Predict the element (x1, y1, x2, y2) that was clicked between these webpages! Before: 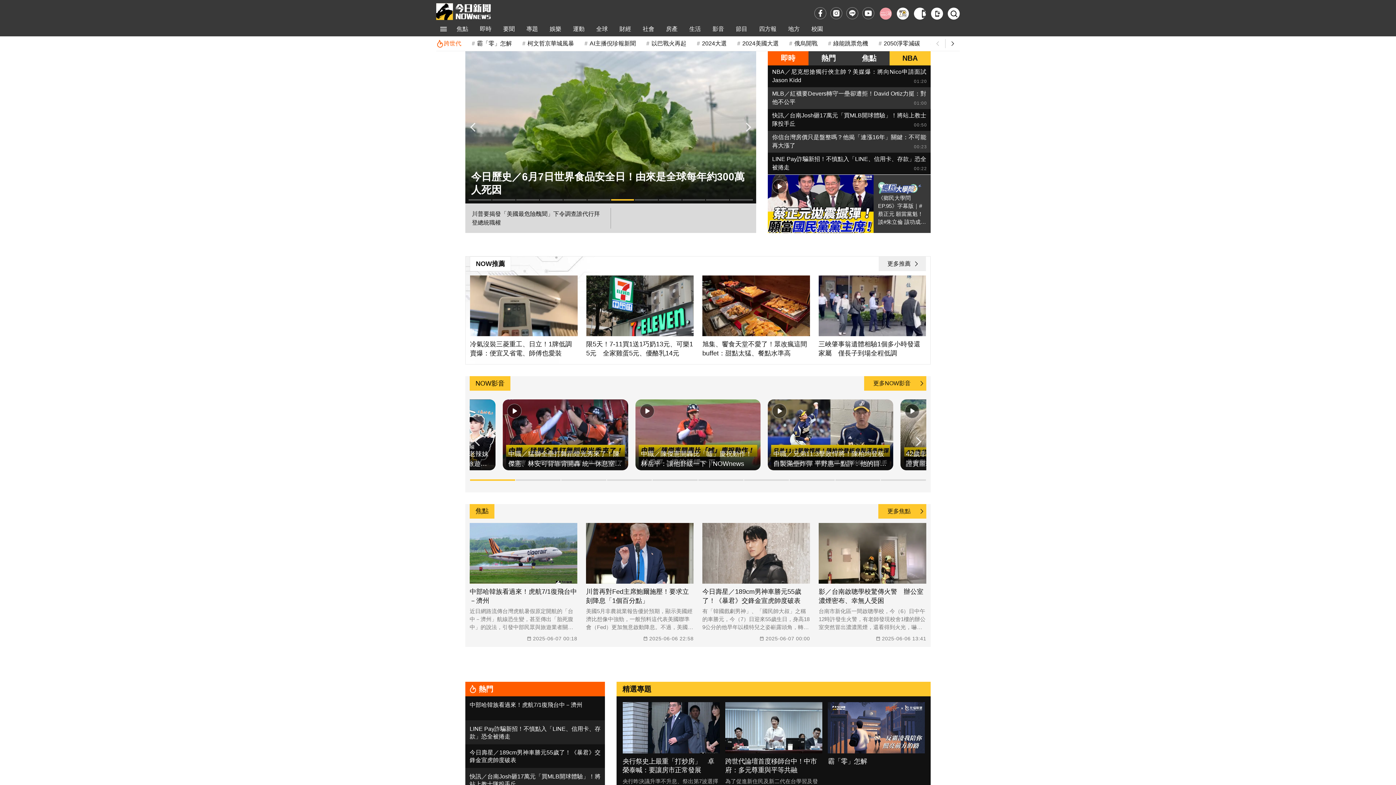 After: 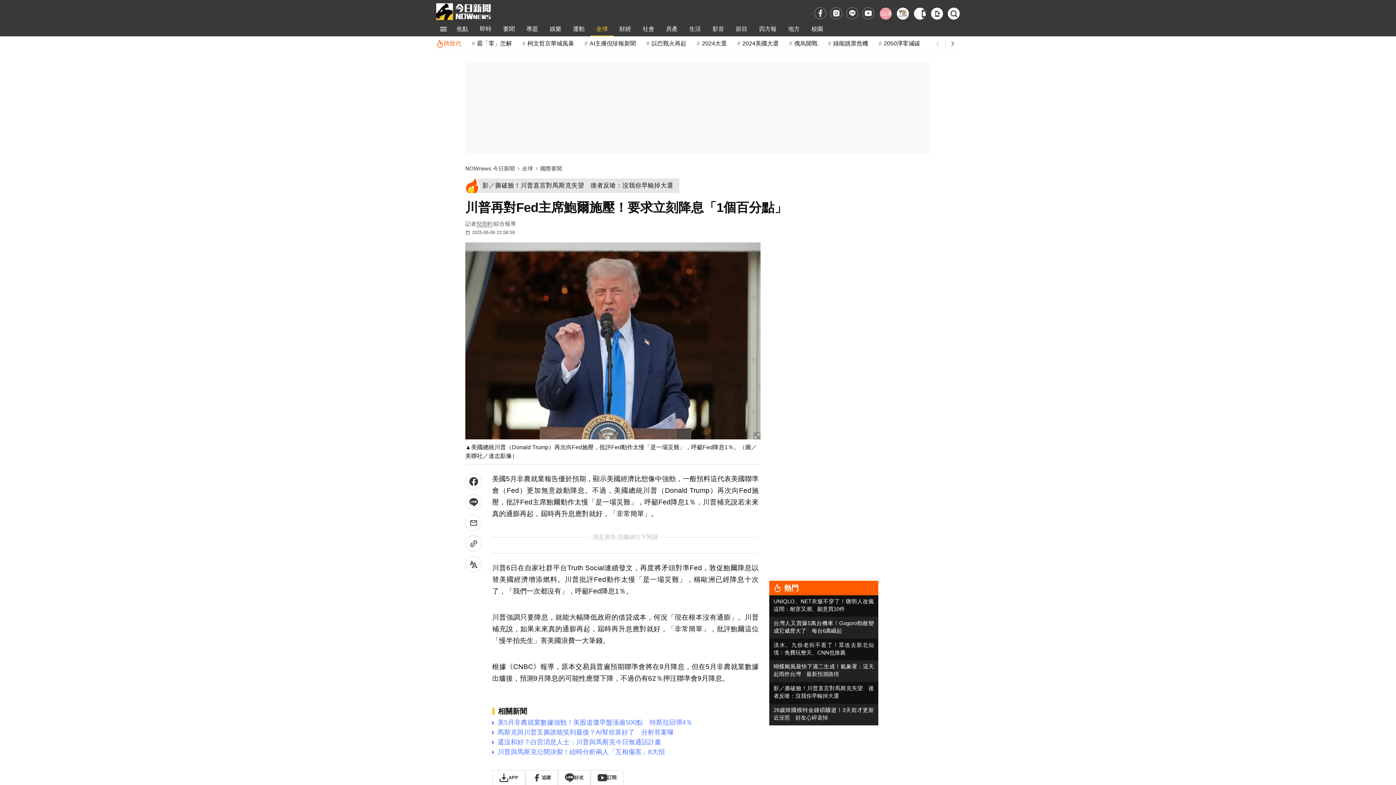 Action: bbox: (586, 523, 693, 642) label: 川普再對Fed主席鮑爾施壓！要求立刻降息「1個百分點」